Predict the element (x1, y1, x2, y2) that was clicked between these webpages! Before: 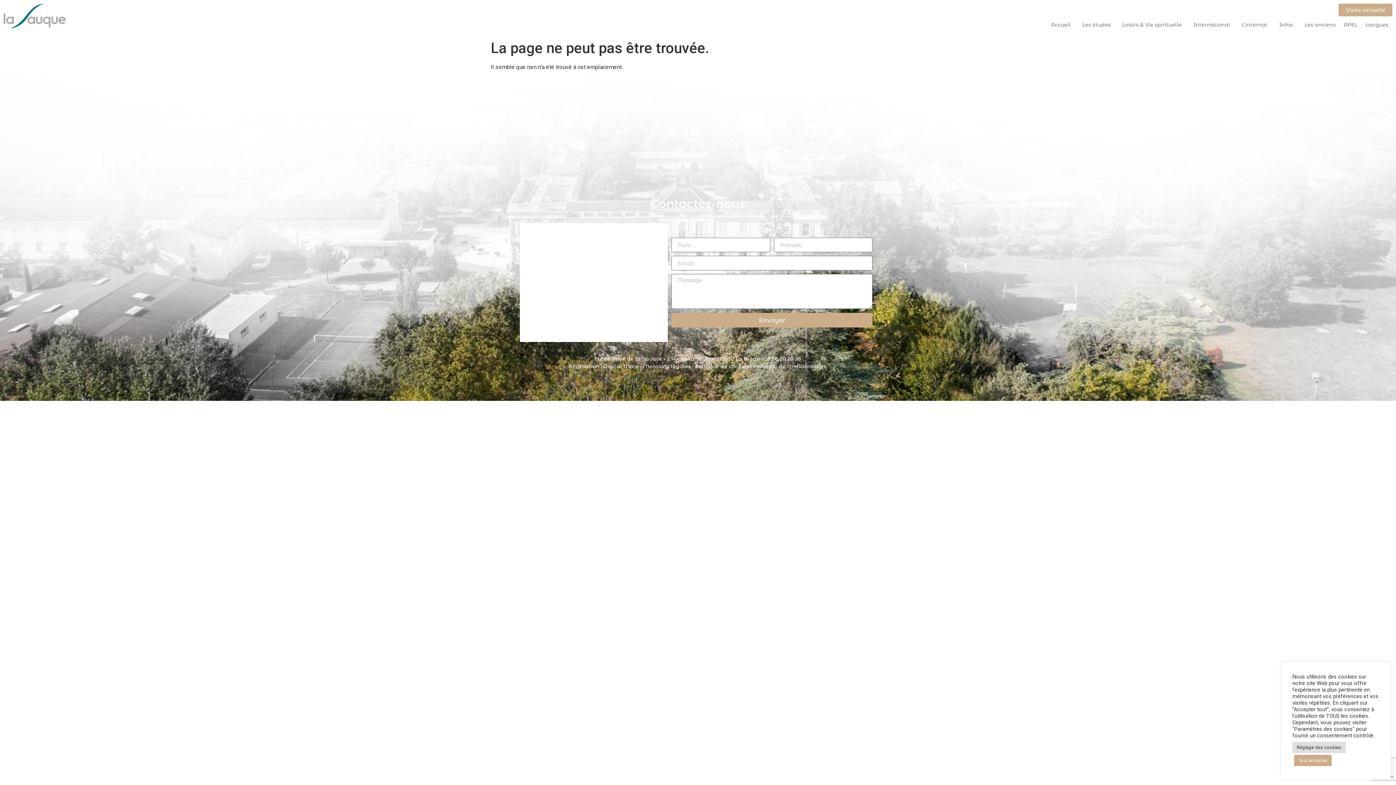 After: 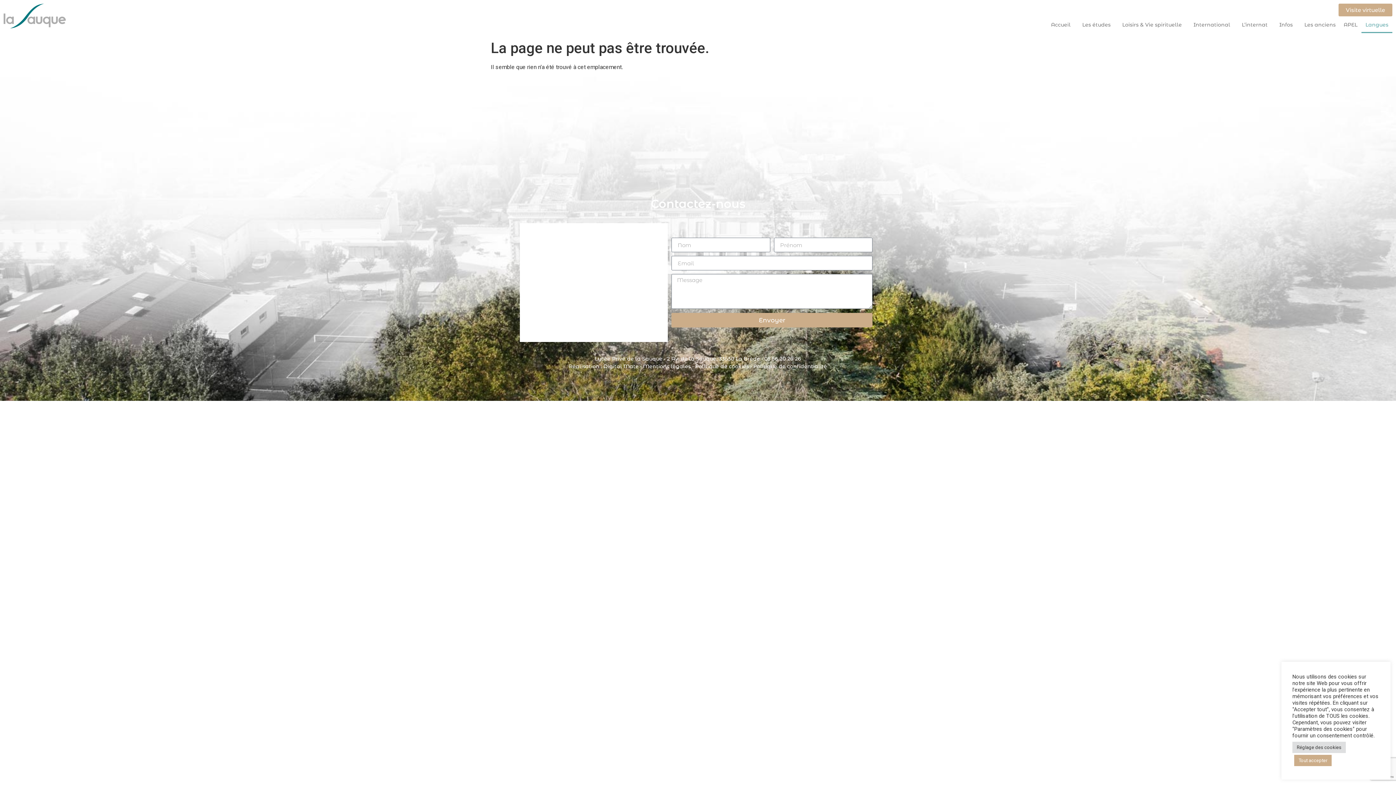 Action: bbox: (1361, 16, 1392, 33) label: Langues